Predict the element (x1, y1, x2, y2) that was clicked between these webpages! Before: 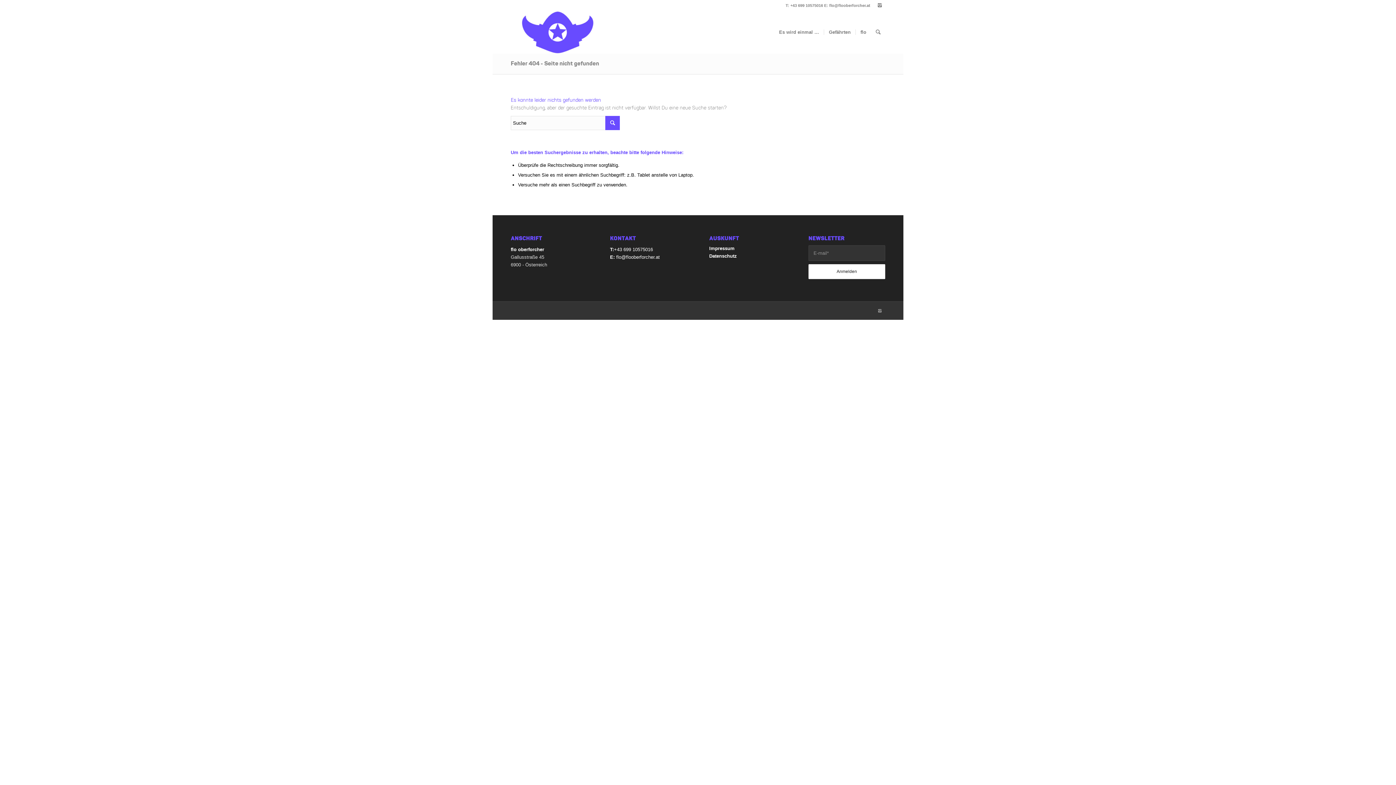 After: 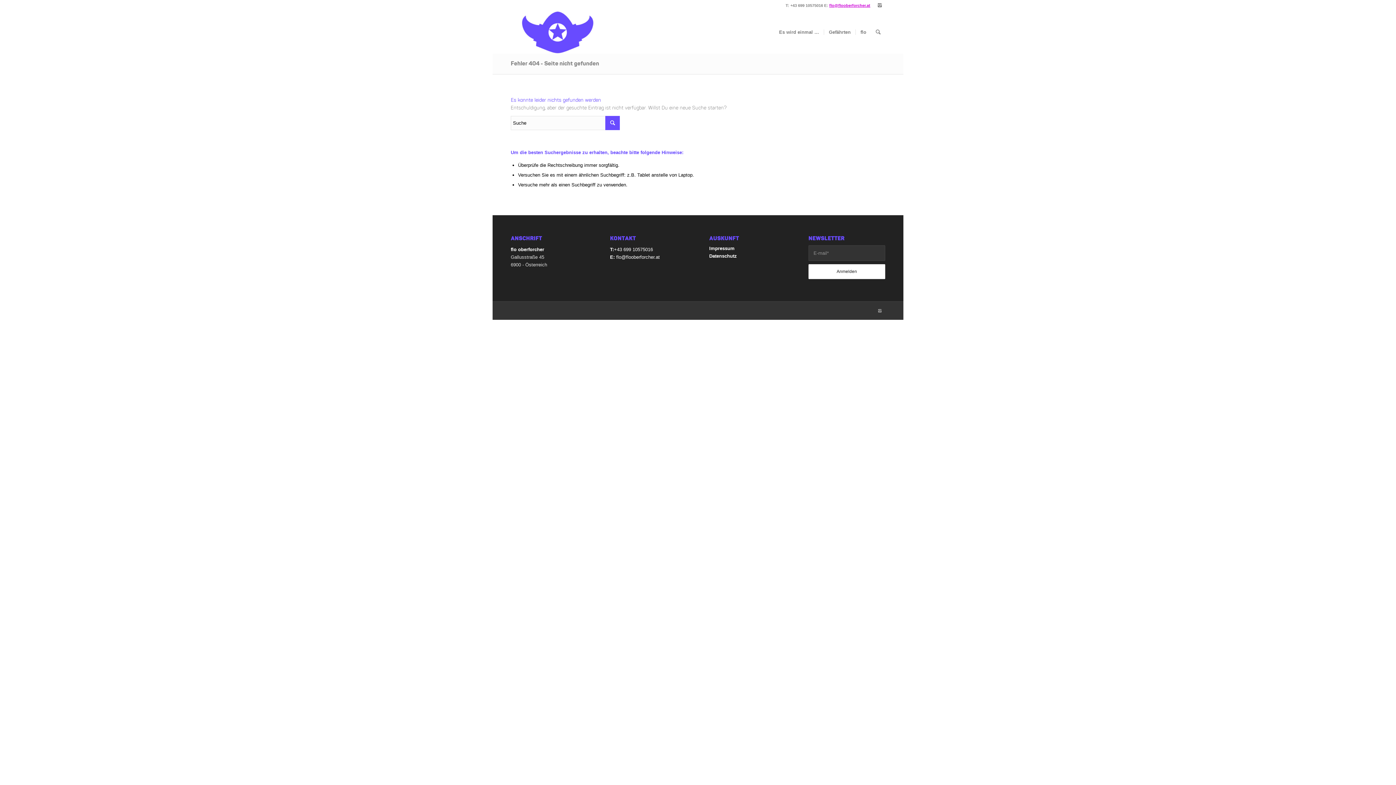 Action: label: flo@flooberforcher.at bbox: (829, 3, 870, 7)